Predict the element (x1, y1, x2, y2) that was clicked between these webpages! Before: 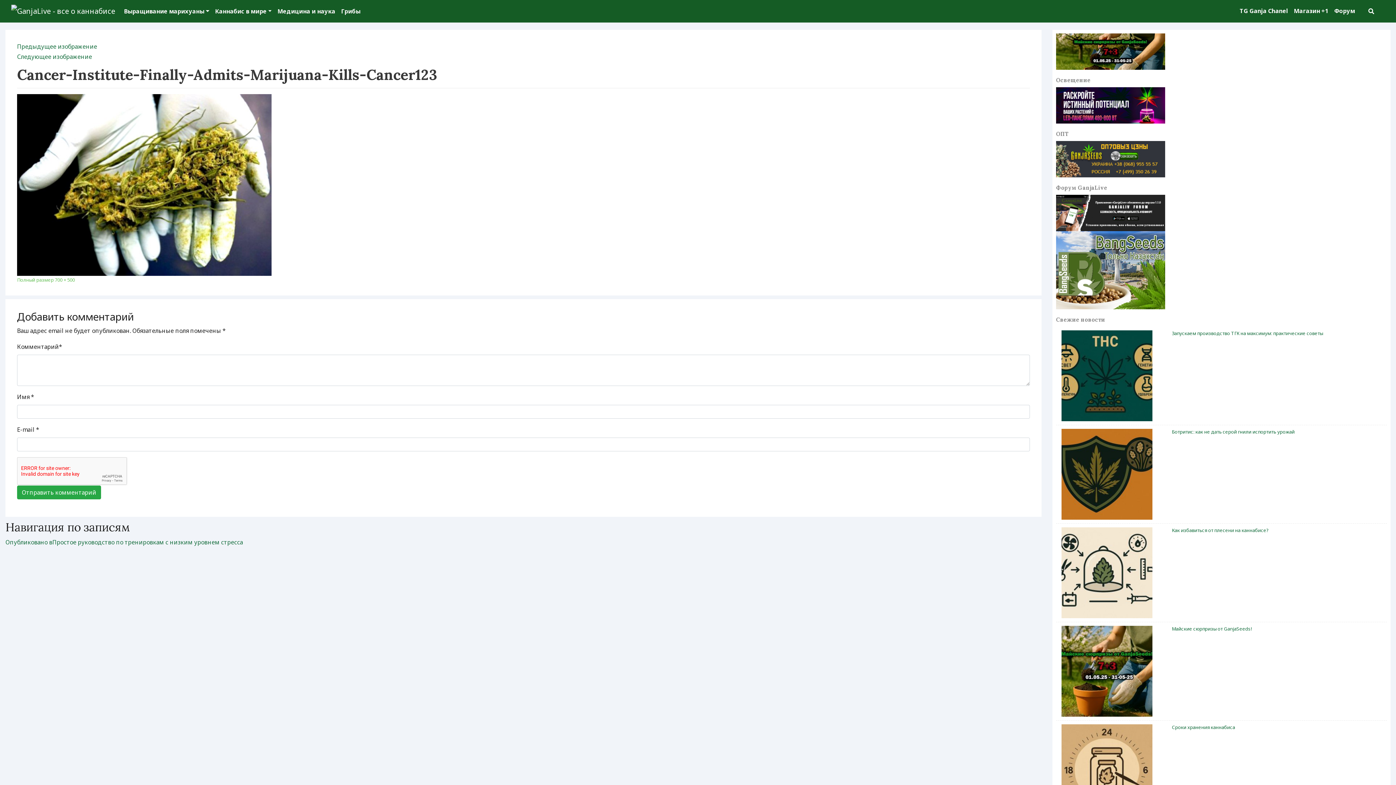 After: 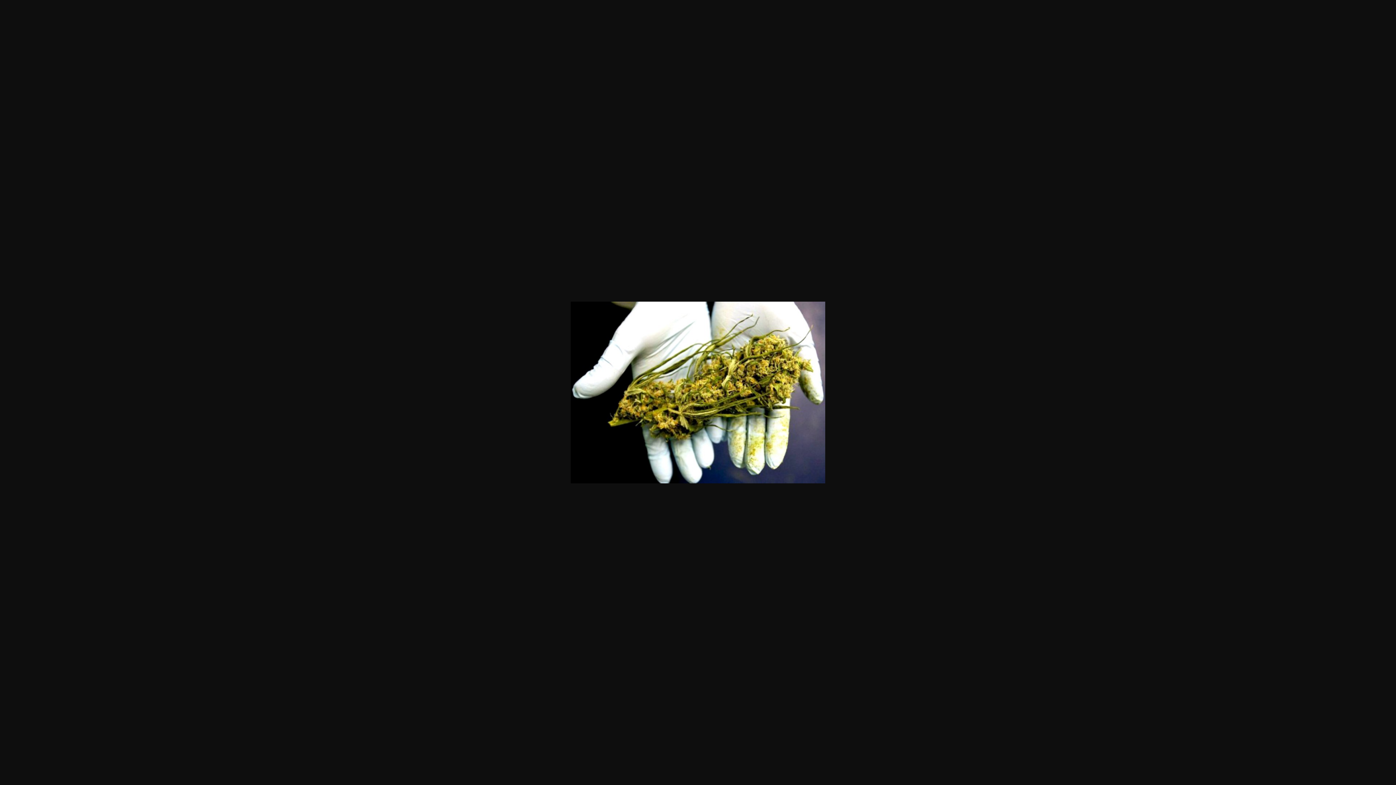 Action: label: 700 × 500 bbox: (54, 276, 74, 283)